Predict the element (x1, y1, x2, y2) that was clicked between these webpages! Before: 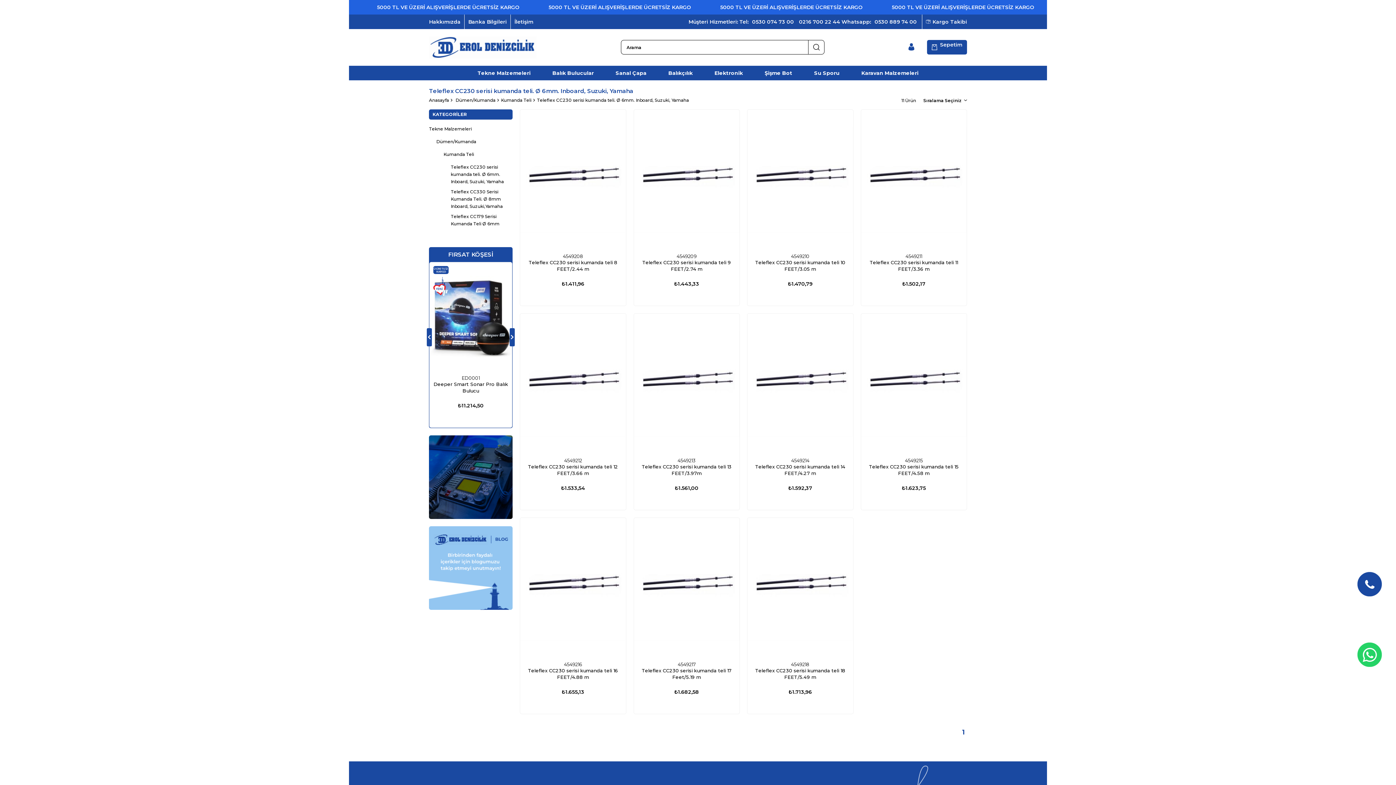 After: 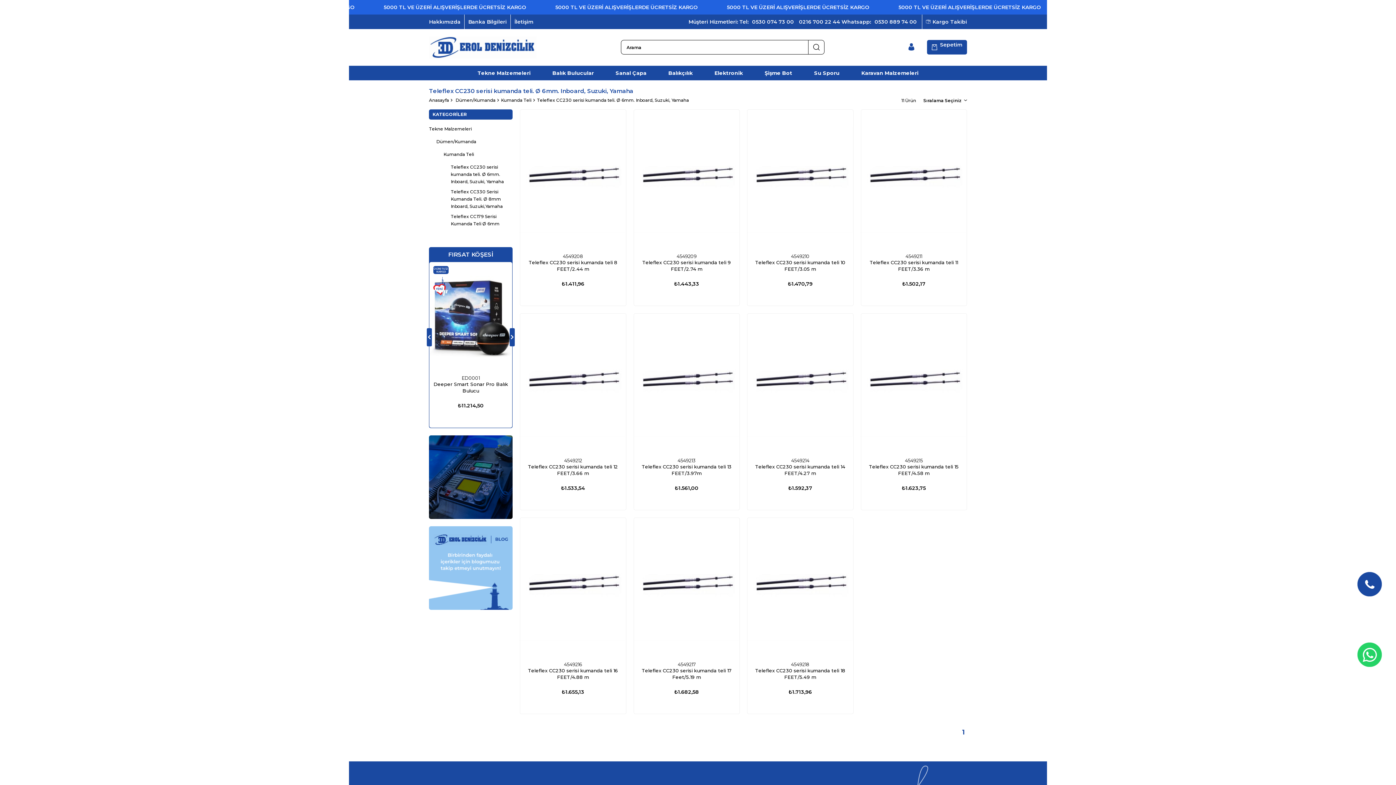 Action: bbox: (1357, 642, 1382, 667)